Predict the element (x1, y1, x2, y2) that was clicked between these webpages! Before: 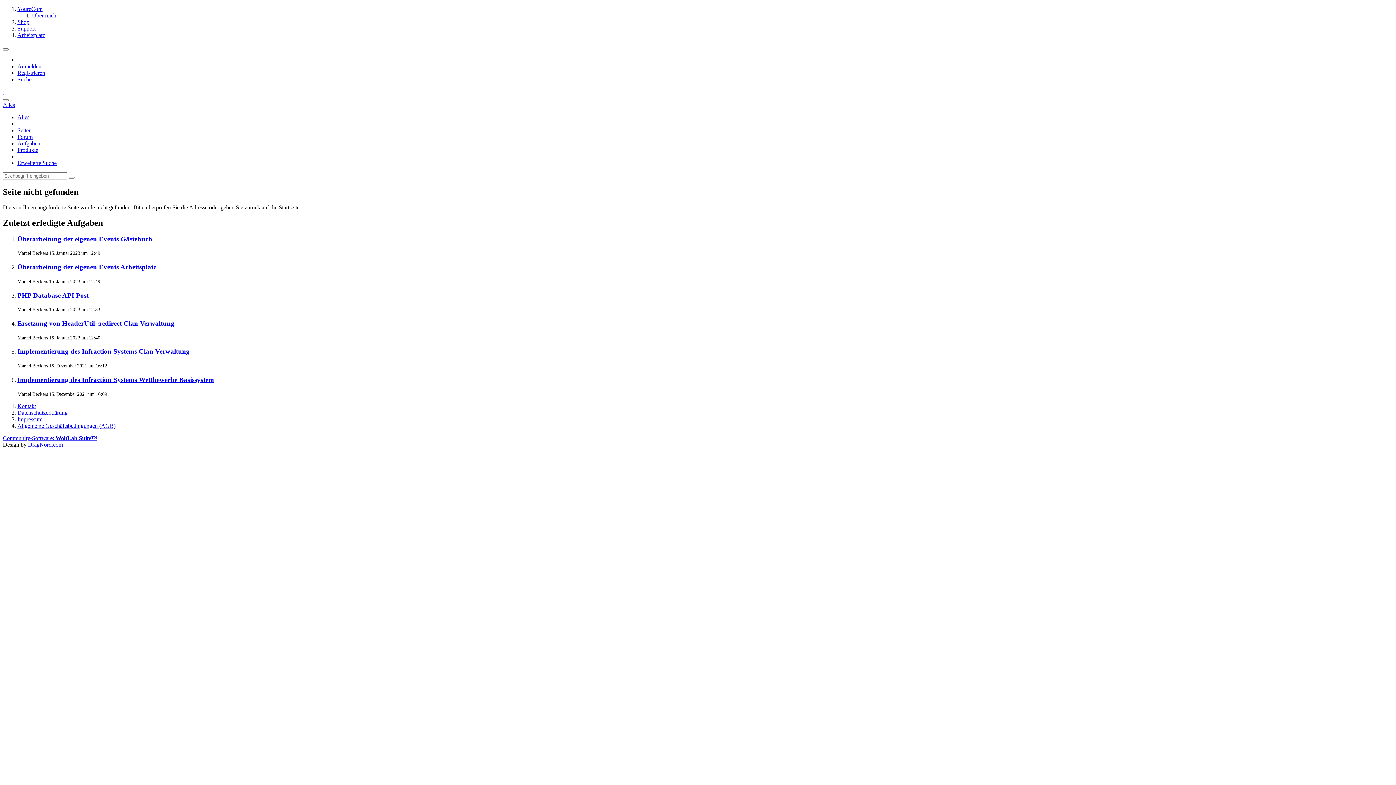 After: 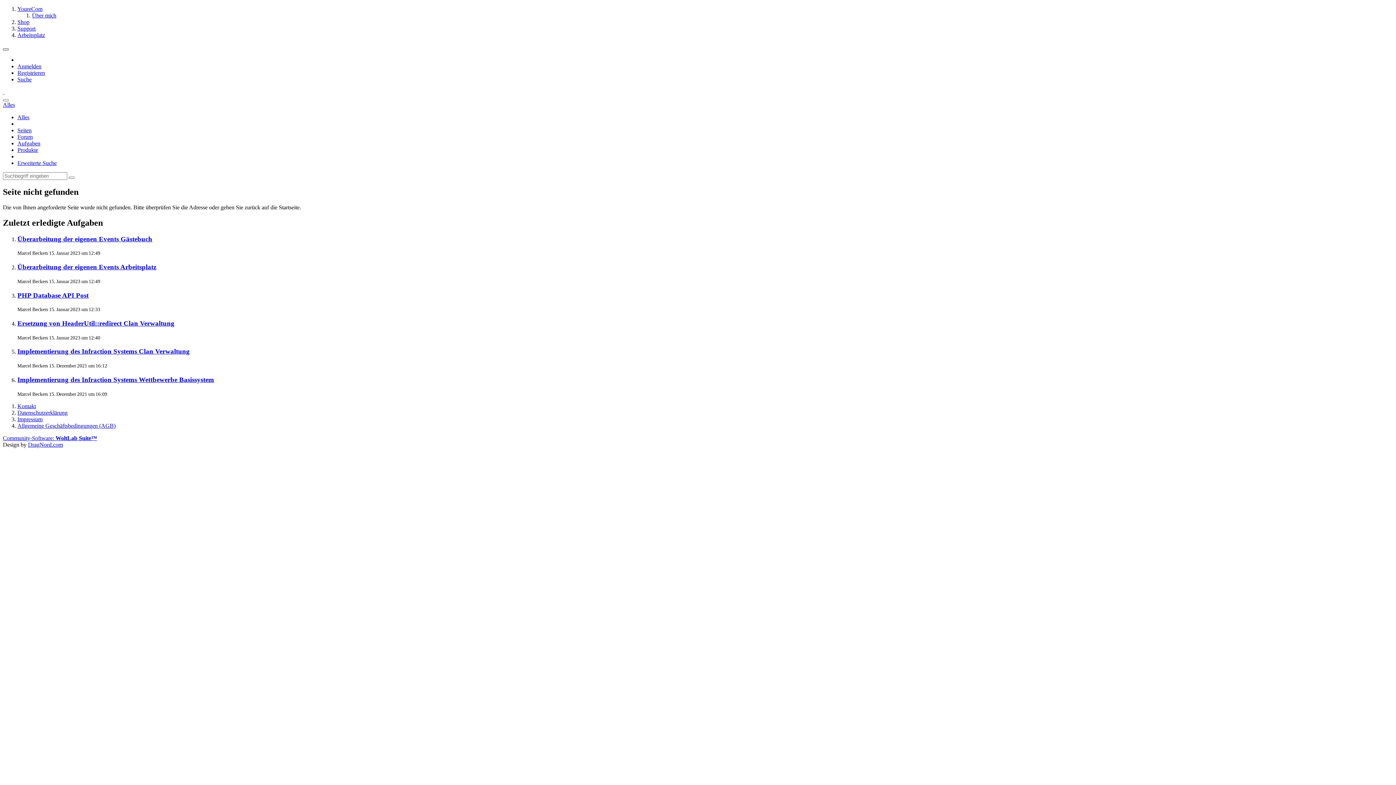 Action: bbox: (2, 48, 8, 50) label: Menü